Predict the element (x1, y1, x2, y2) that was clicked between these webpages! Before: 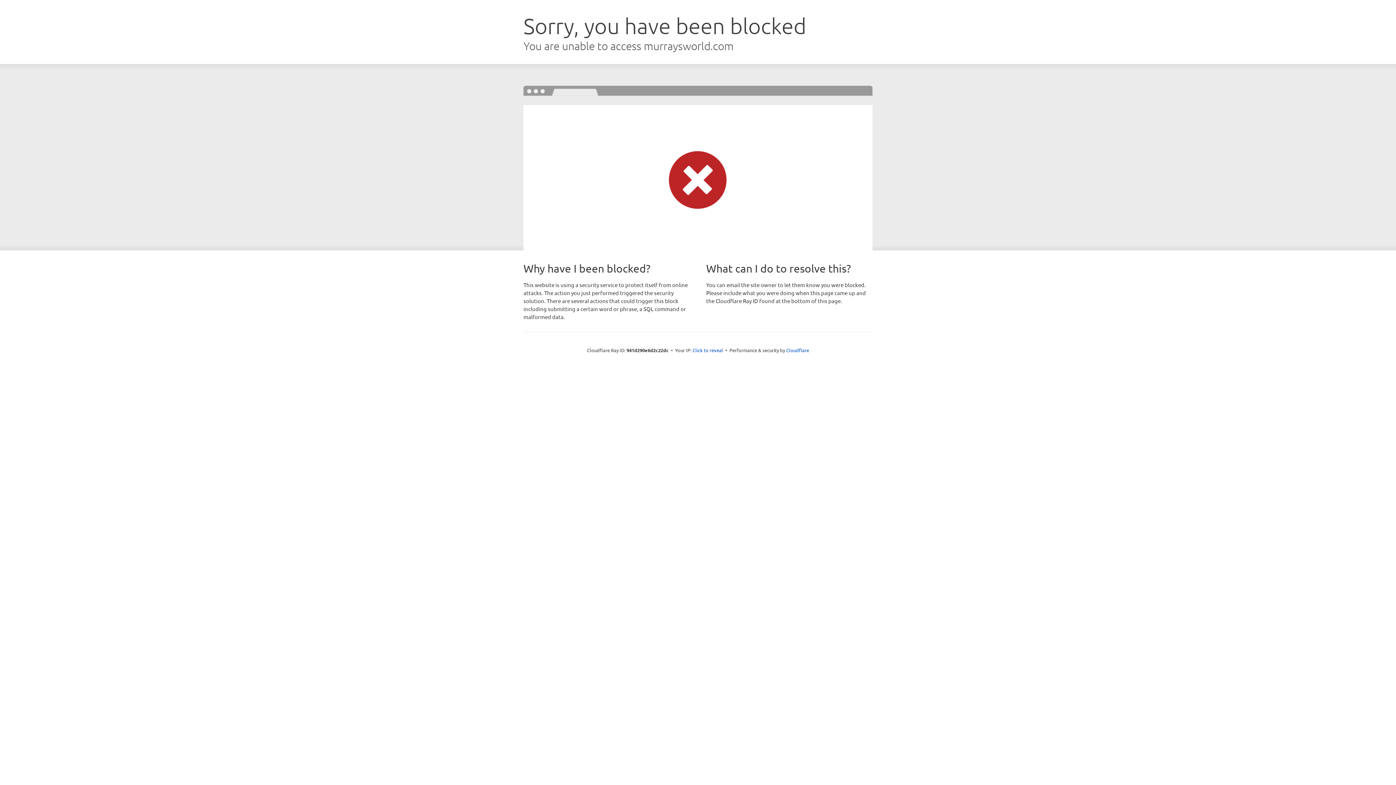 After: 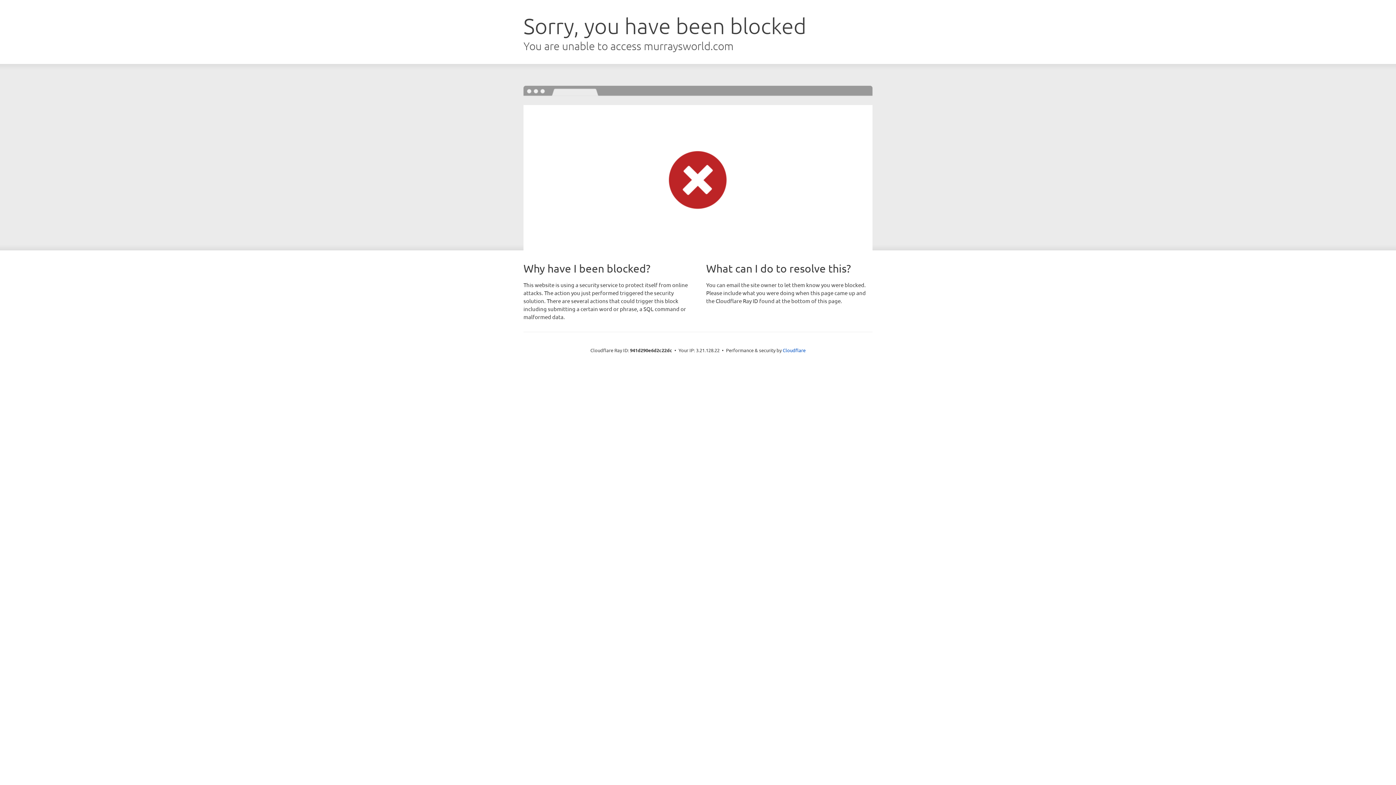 Action: bbox: (692, 346, 723, 353) label: Click to reveal